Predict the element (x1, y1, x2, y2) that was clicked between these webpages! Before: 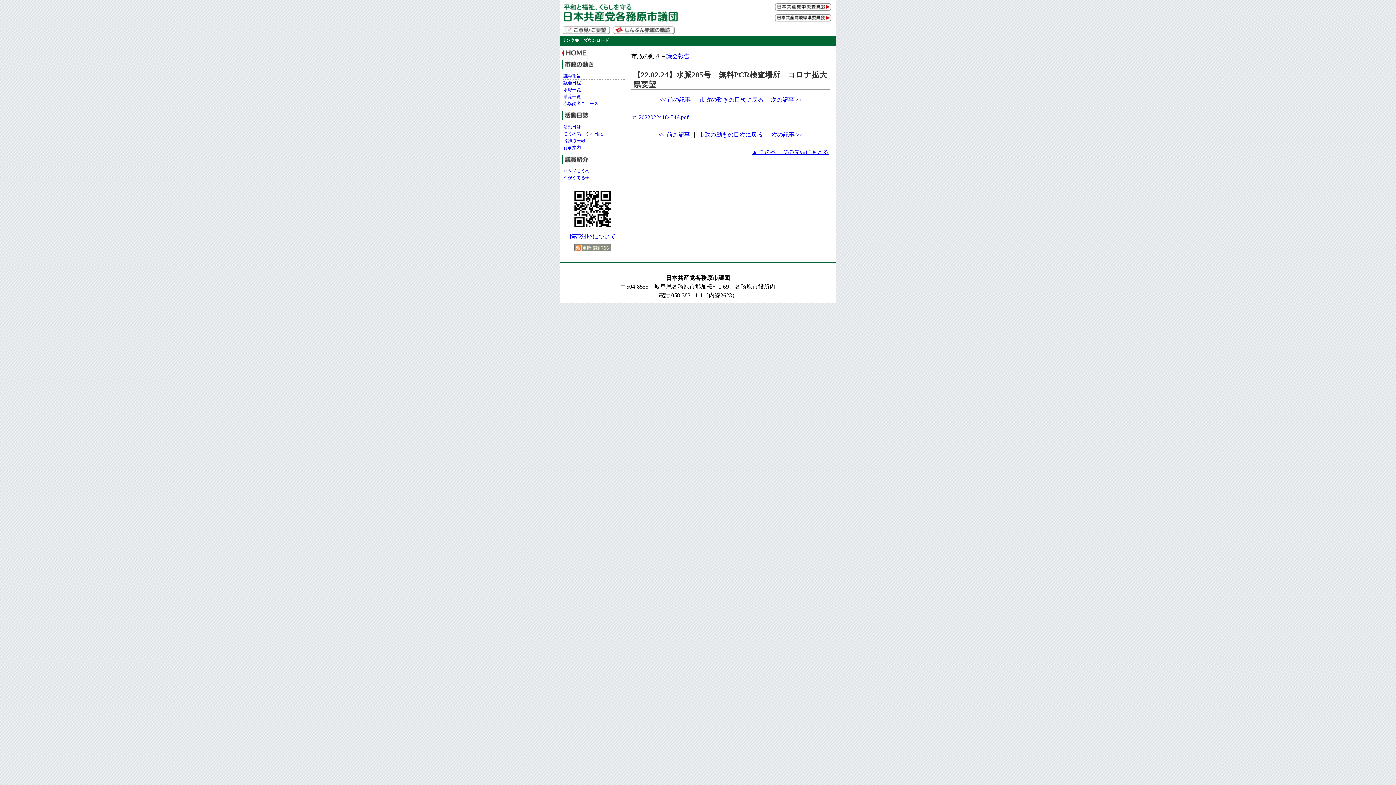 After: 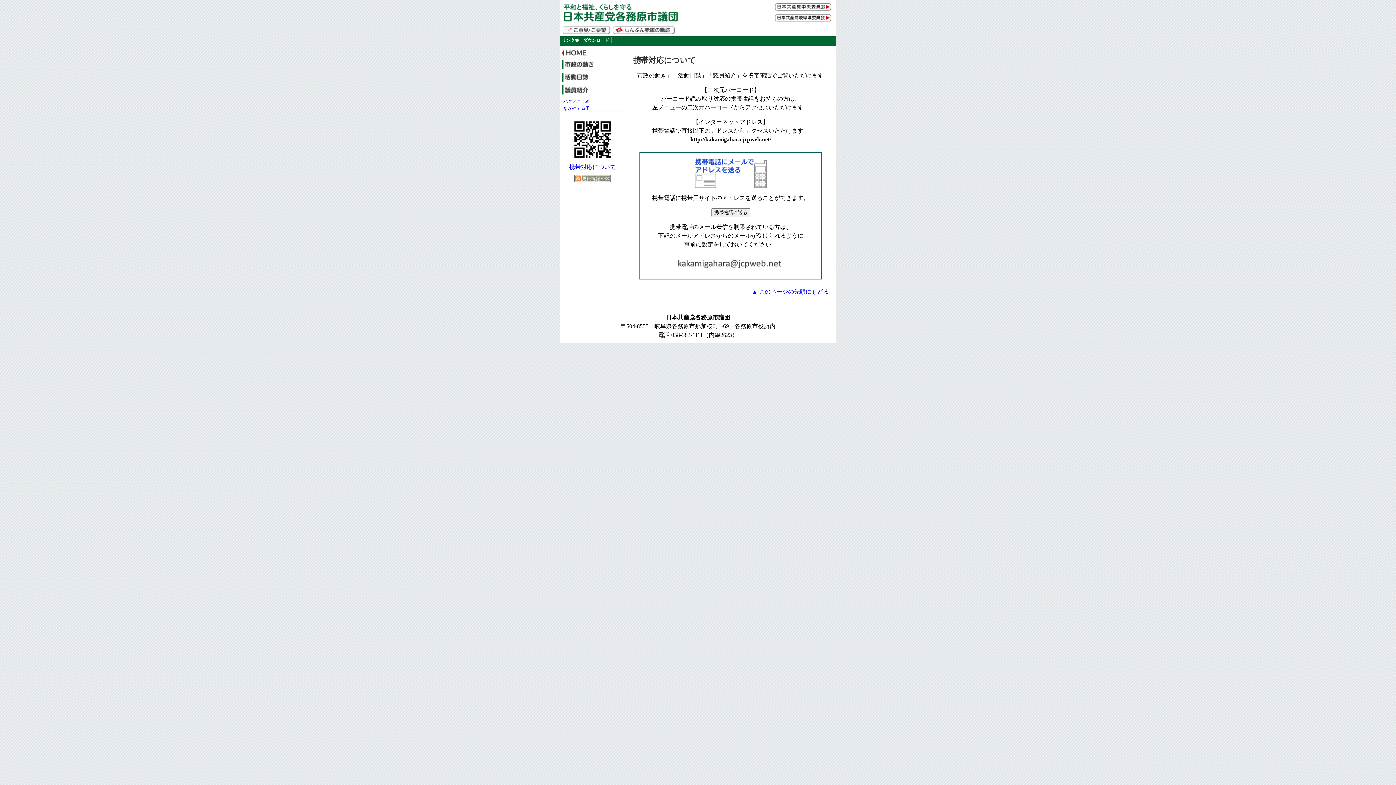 Action: label: 携帯対応について bbox: (569, 233, 616, 239)